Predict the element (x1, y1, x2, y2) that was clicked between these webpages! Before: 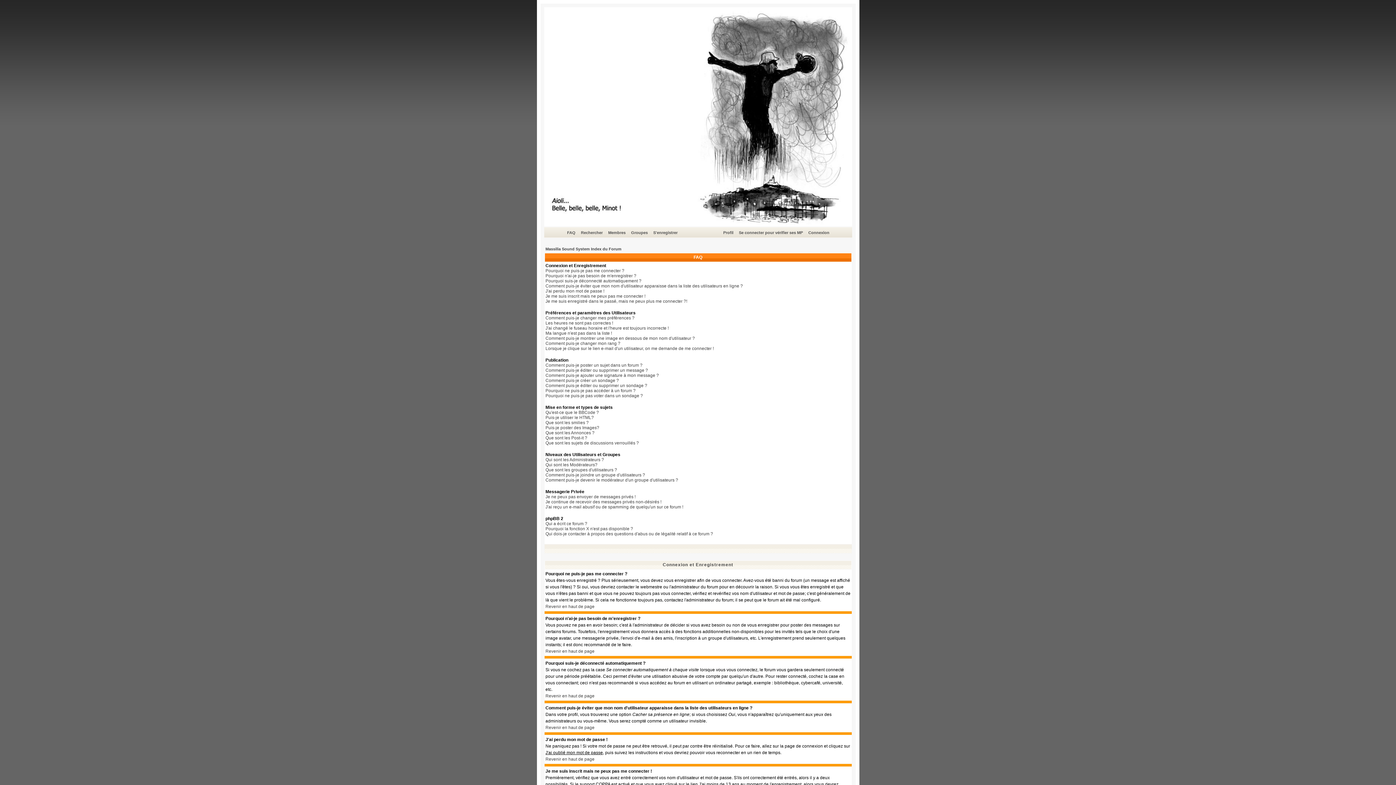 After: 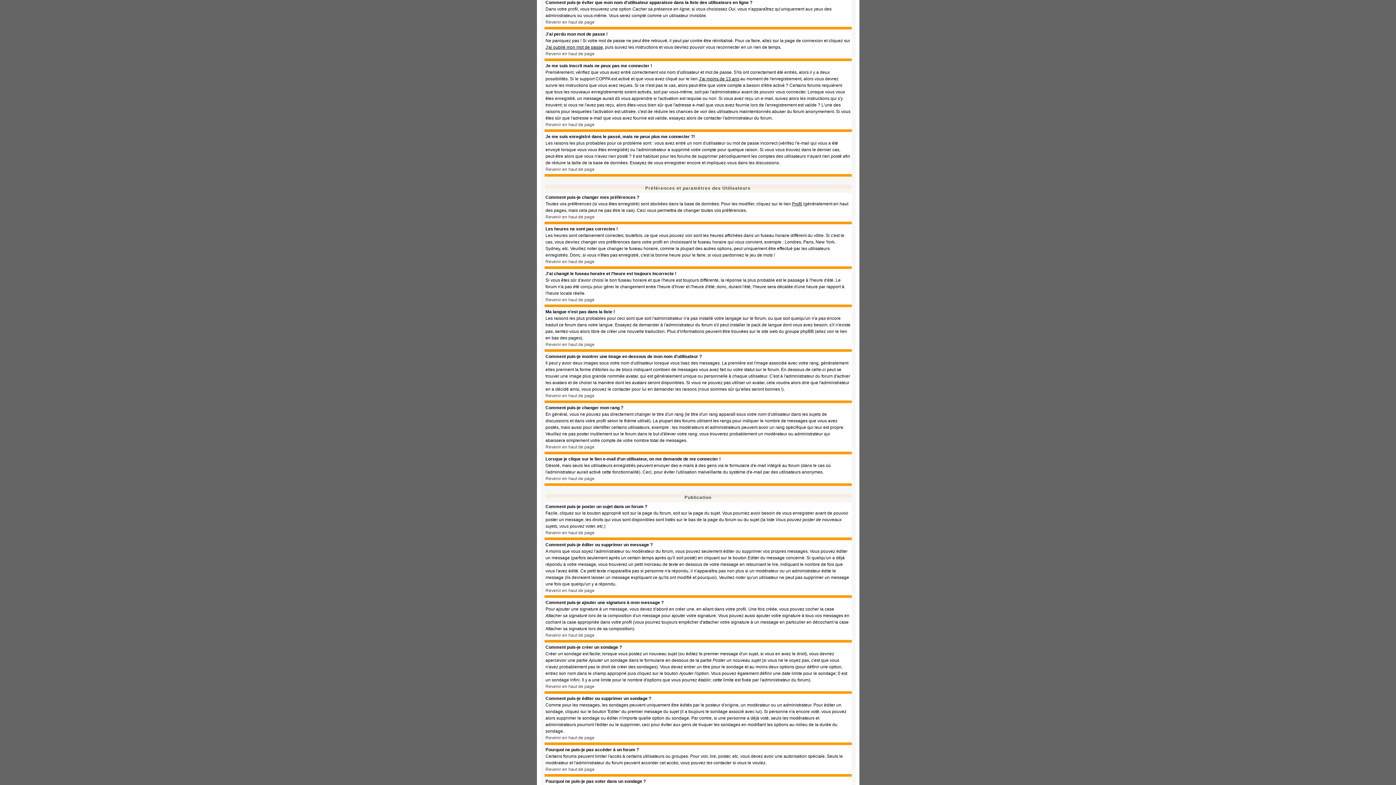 Action: bbox: (545, 283, 743, 288) label: Comment puis-je éviter que mon nom d'utilisateur apparaisse dans la liste des utilisateurs en ligne ?